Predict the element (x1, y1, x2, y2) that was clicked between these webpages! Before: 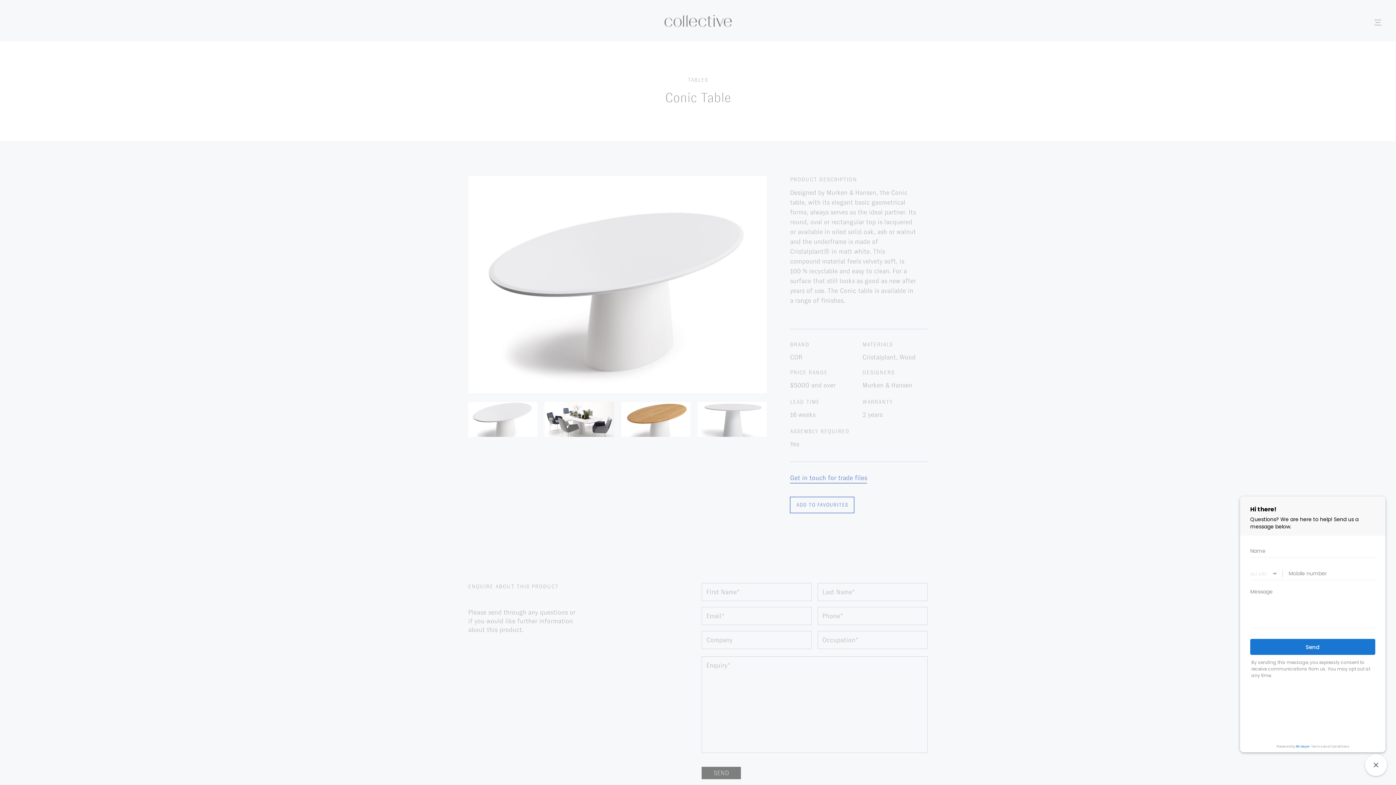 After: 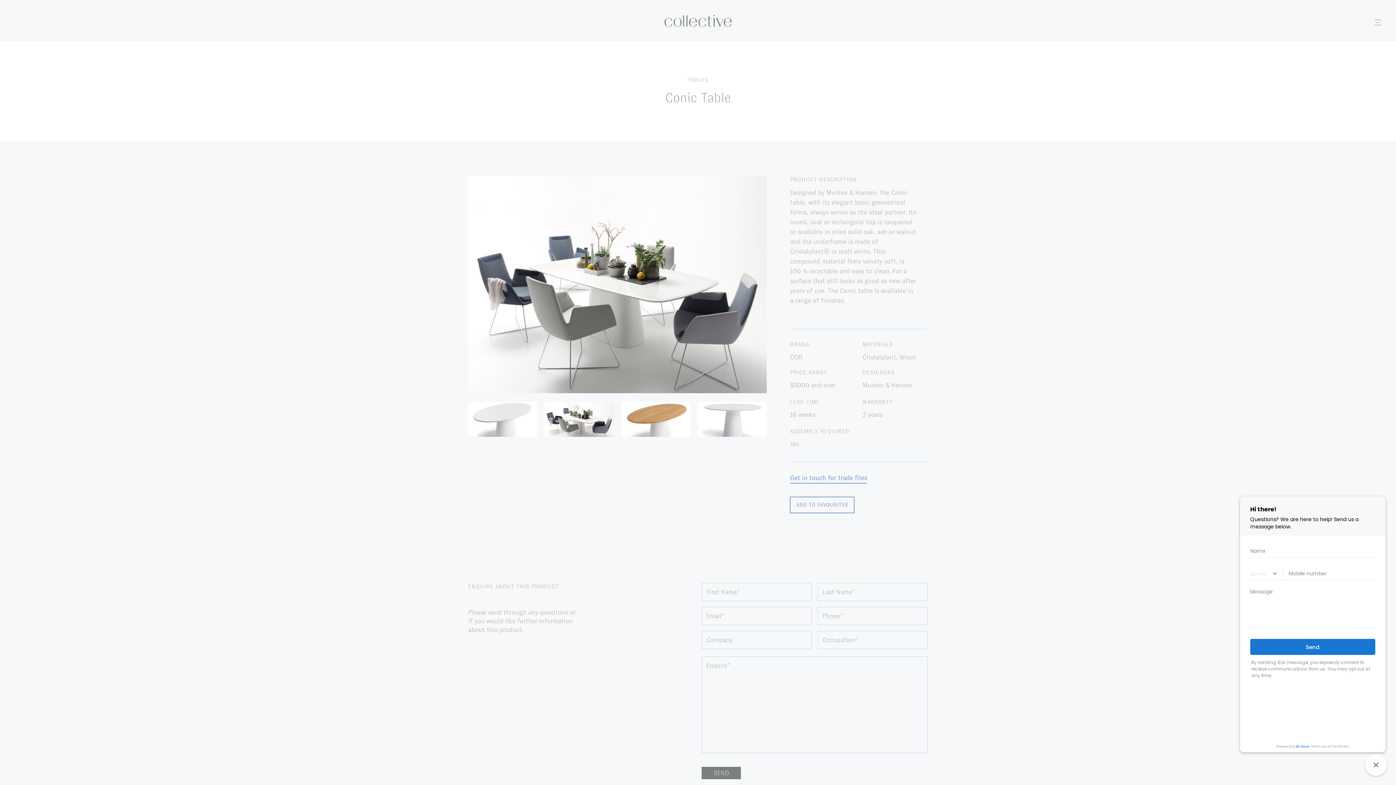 Action: bbox: (544, 402, 614, 437)